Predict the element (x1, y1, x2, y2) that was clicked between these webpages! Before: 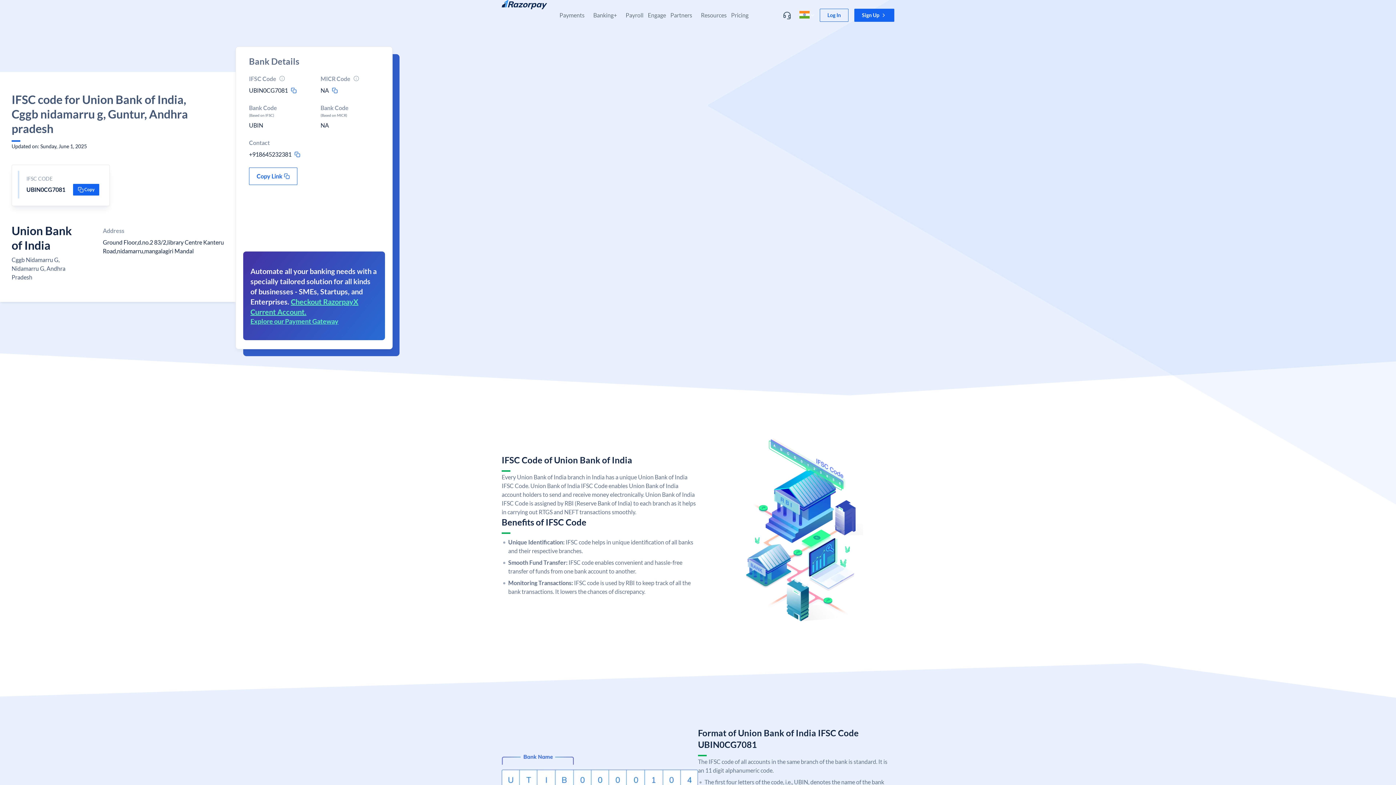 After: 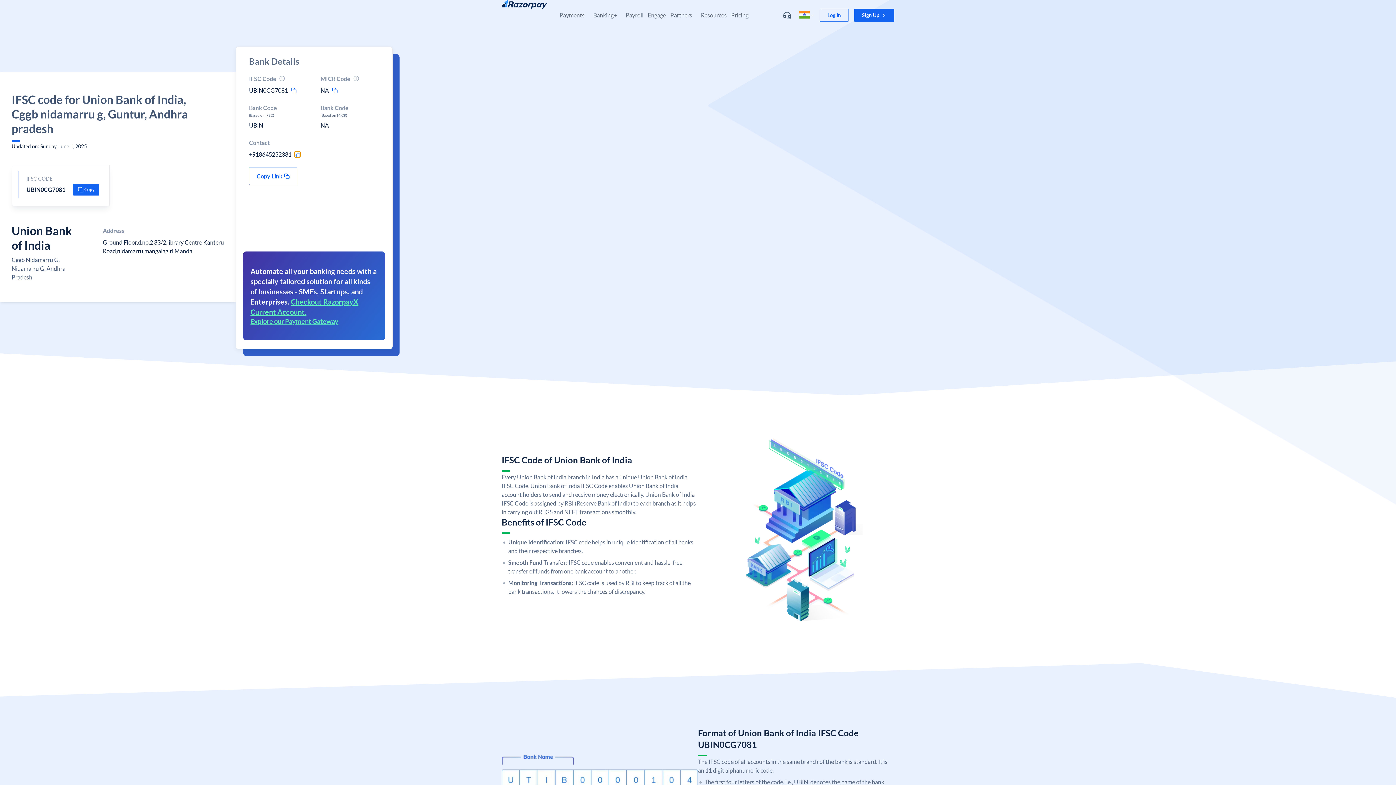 Action: label: contact-copy-icon bbox: (294, 151, 300, 157)